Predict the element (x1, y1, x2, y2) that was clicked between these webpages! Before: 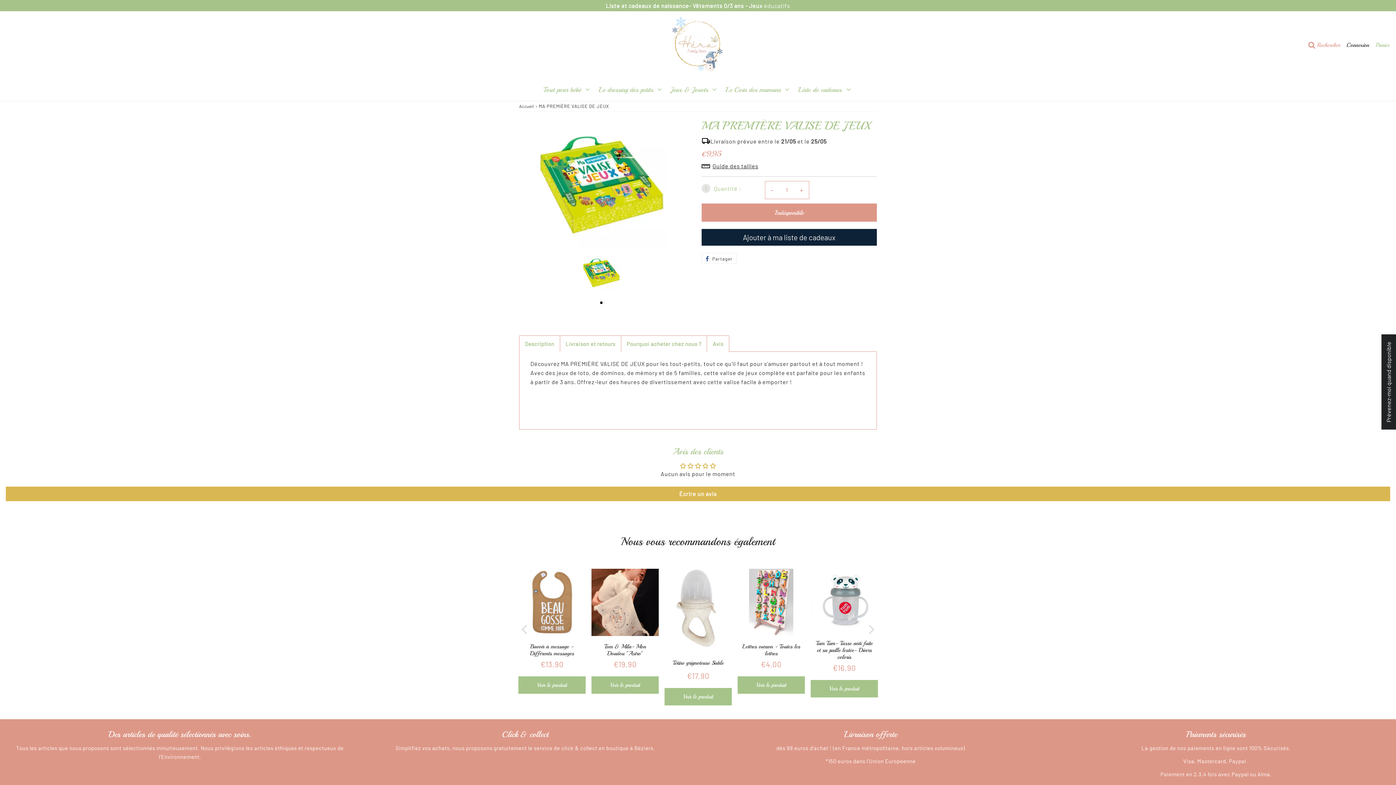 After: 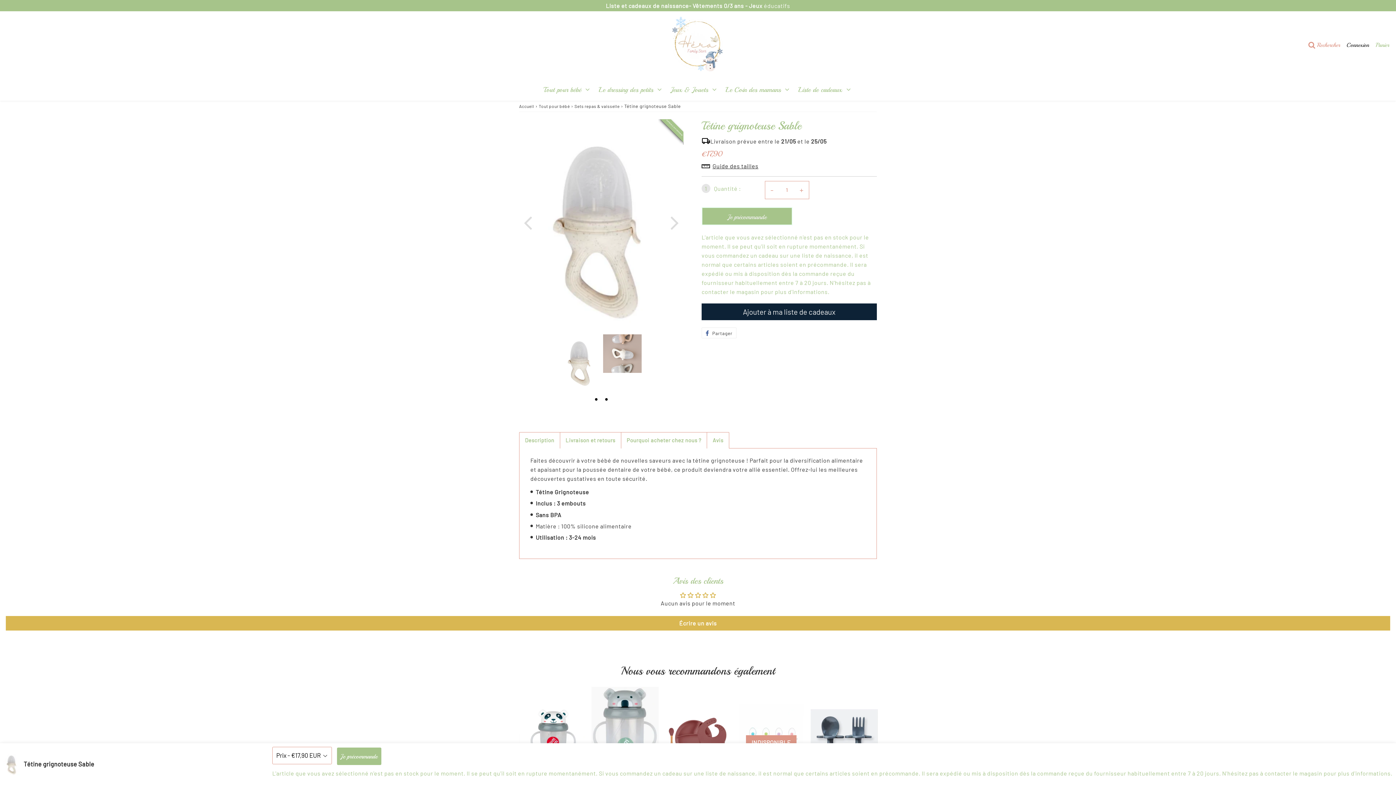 Action: label: Voir le produit bbox: (664, 688, 732, 705)